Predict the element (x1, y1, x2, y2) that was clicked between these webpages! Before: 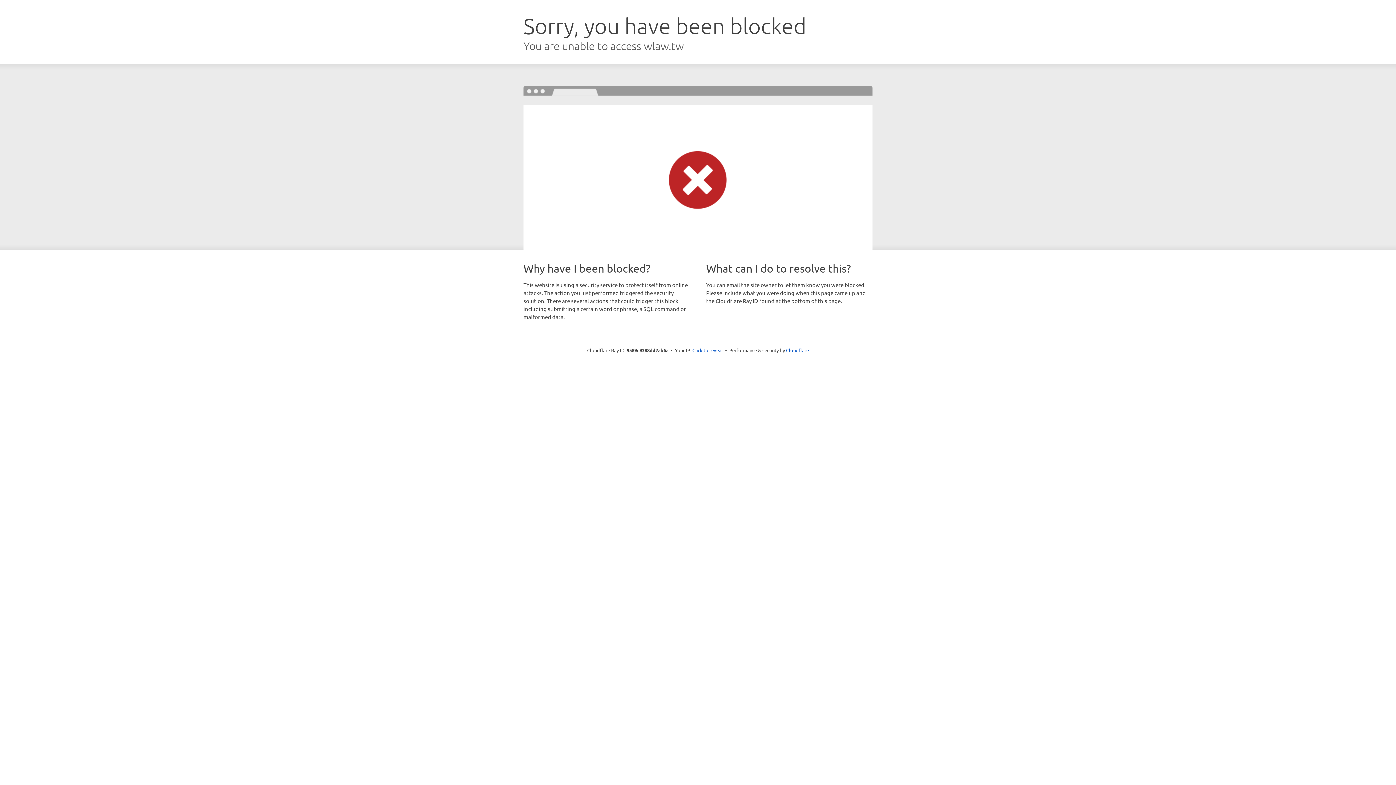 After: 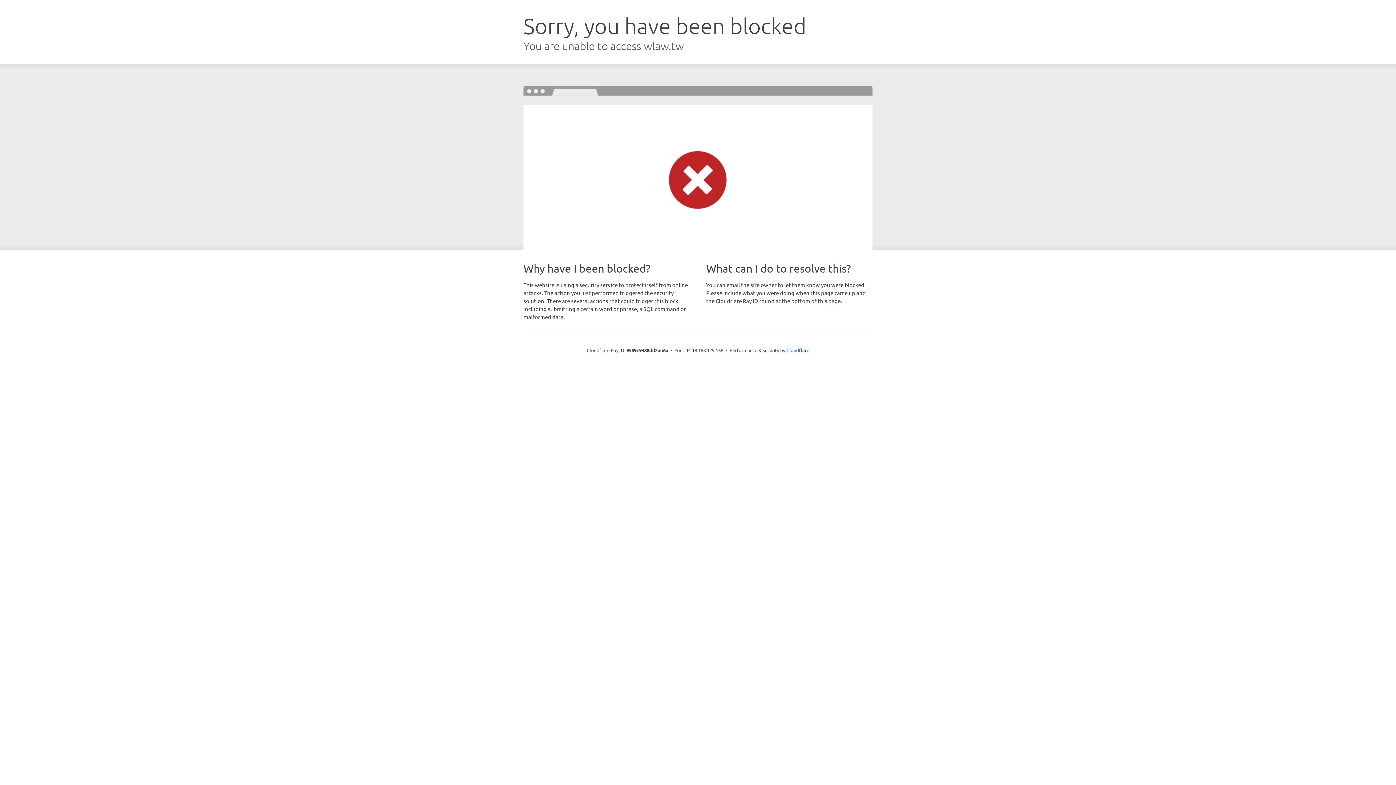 Action: label: Click to reveal bbox: (692, 346, 723, 353)